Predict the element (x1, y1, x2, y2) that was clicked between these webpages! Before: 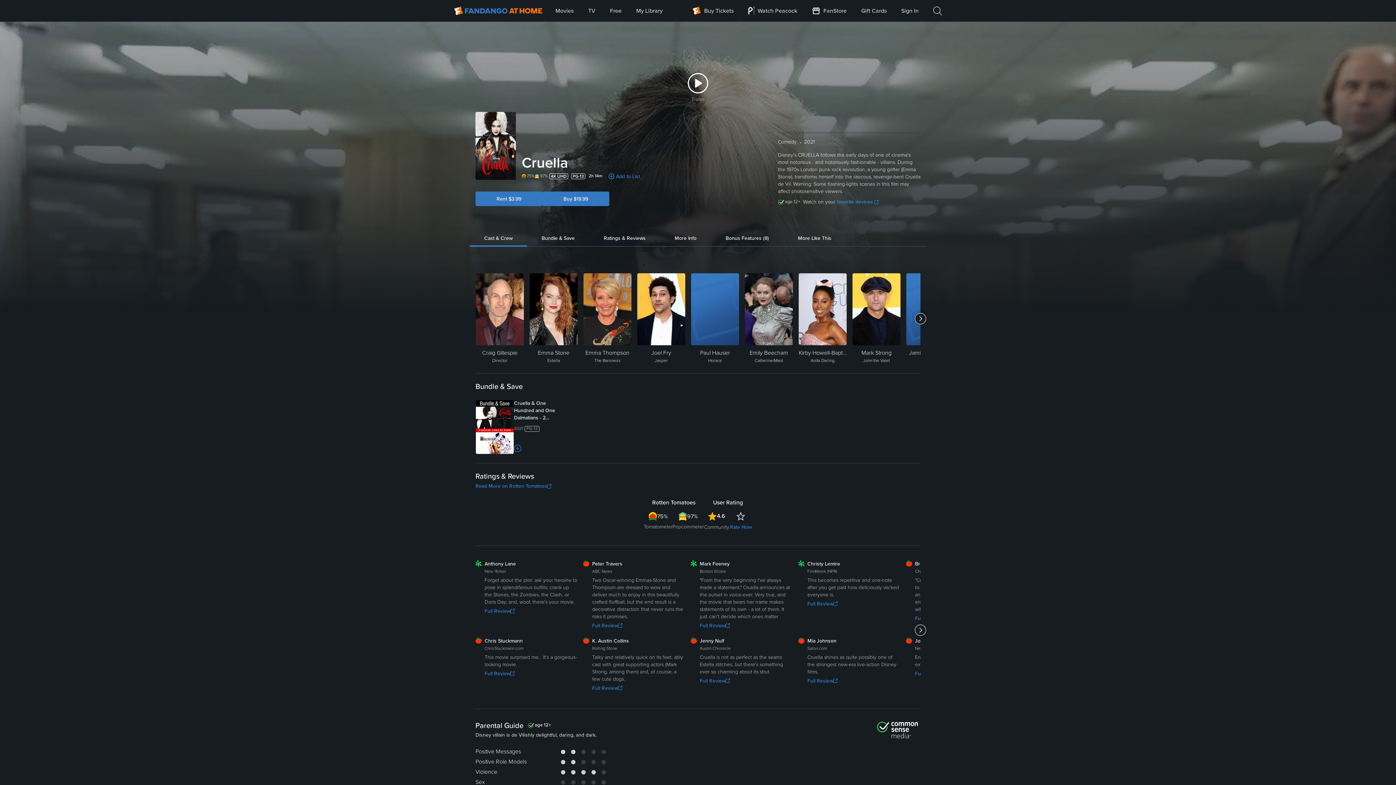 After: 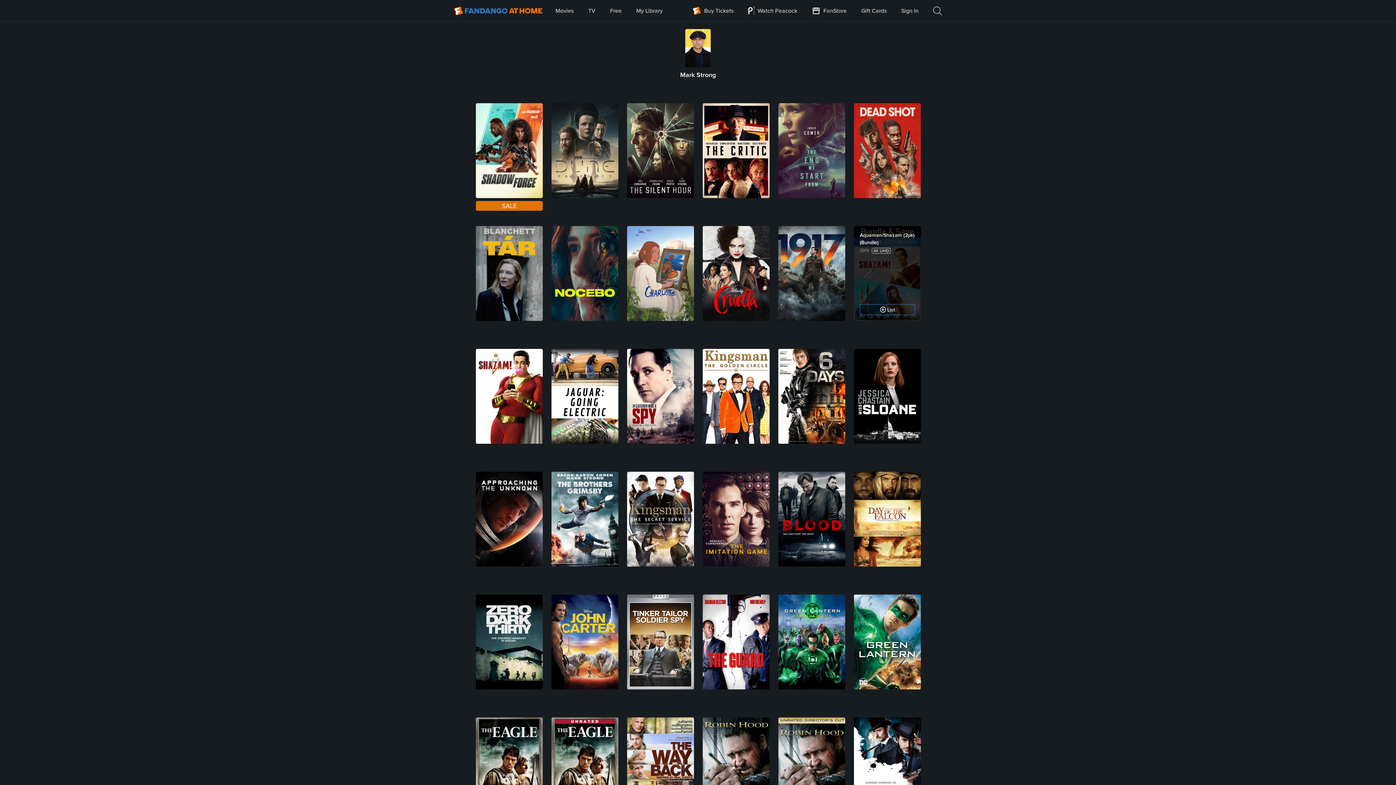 Action: bbox: (852, 273, 901, 364) label: Mark Strong

John the Valet